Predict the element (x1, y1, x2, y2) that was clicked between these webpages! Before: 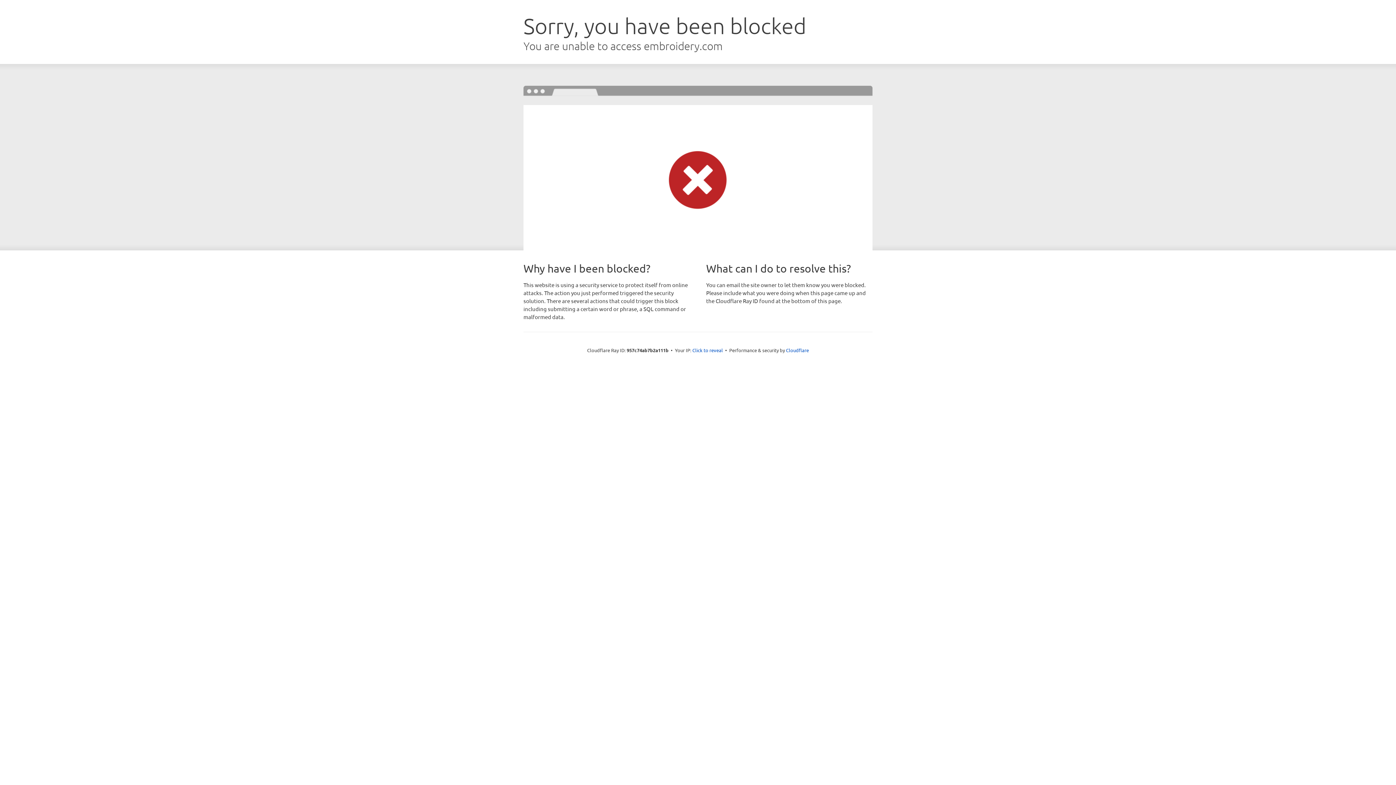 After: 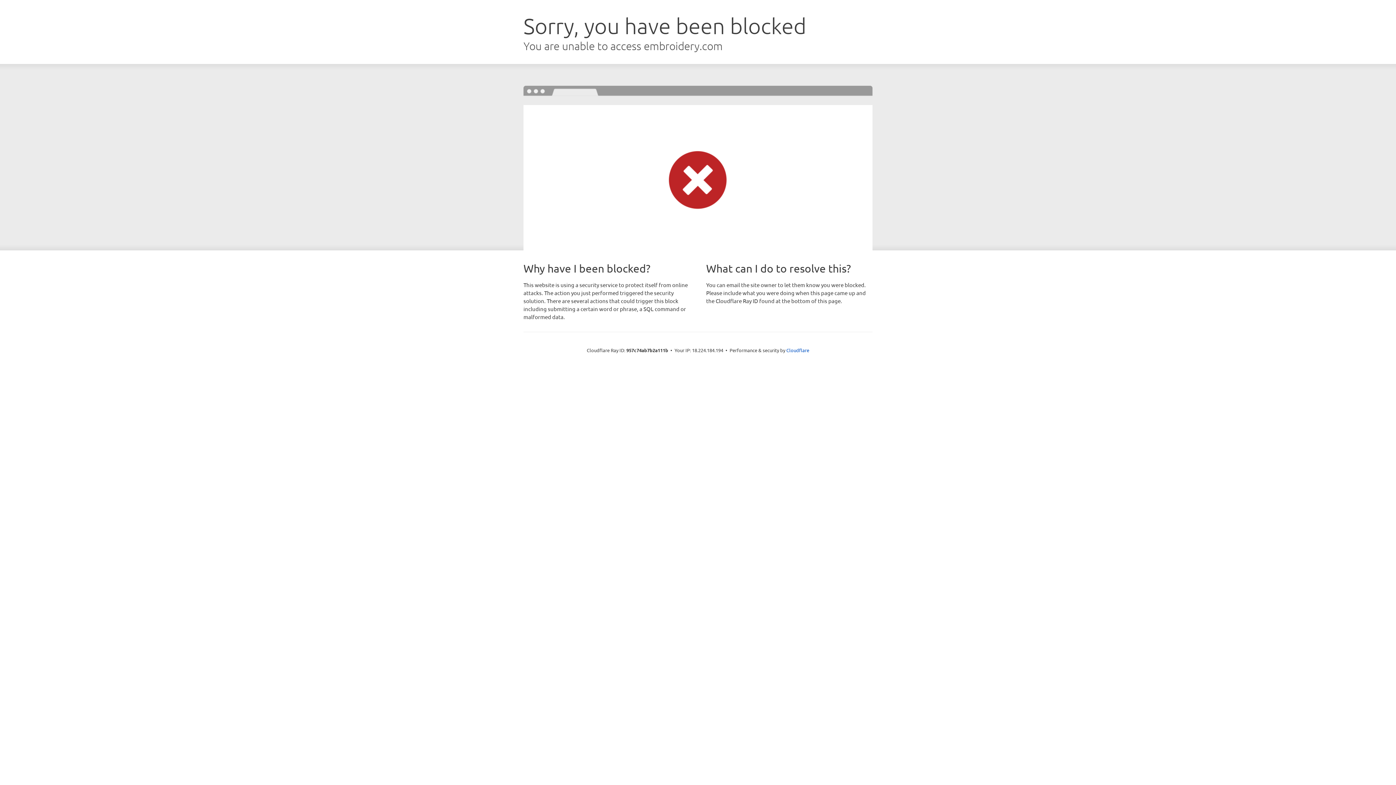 Action: bbox: (692, 346, 723, 353) label: Click to reveal